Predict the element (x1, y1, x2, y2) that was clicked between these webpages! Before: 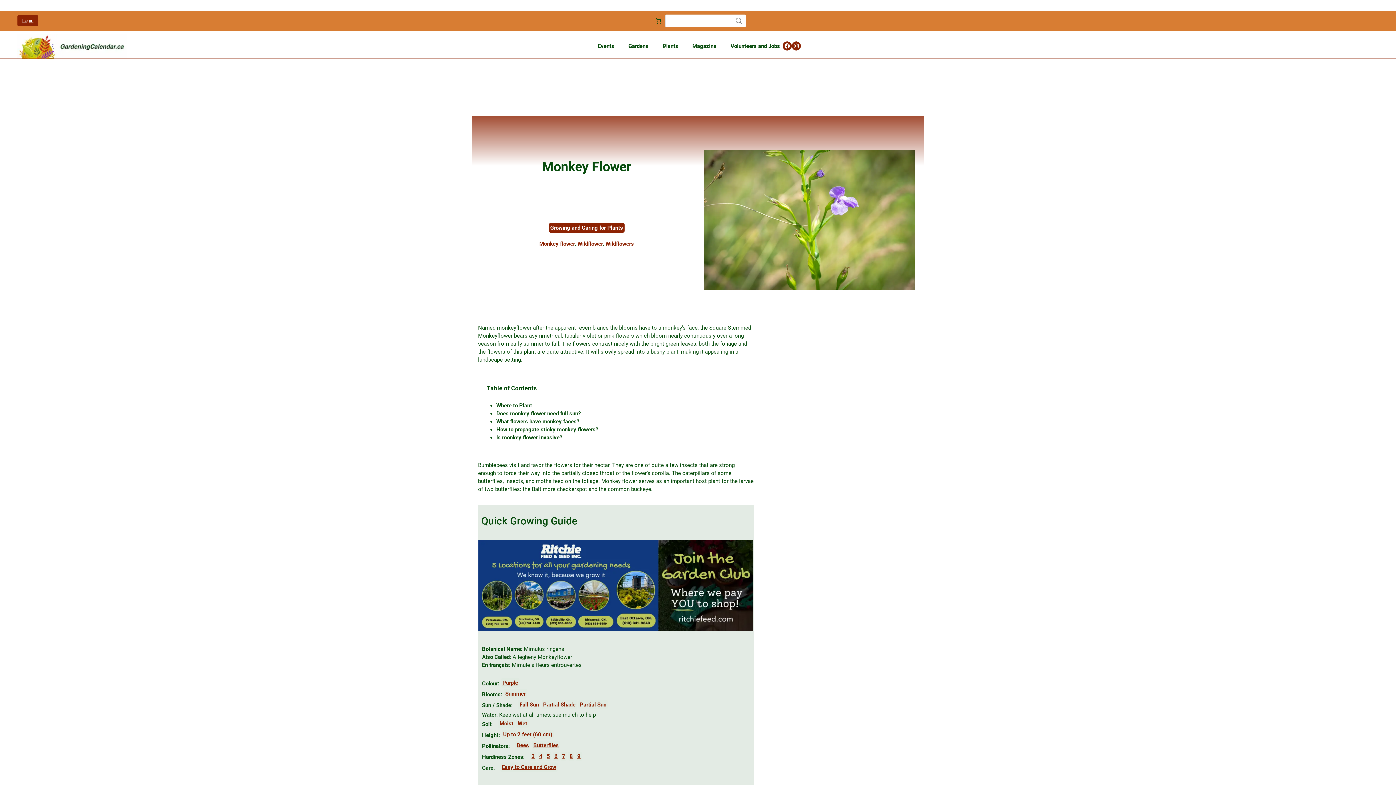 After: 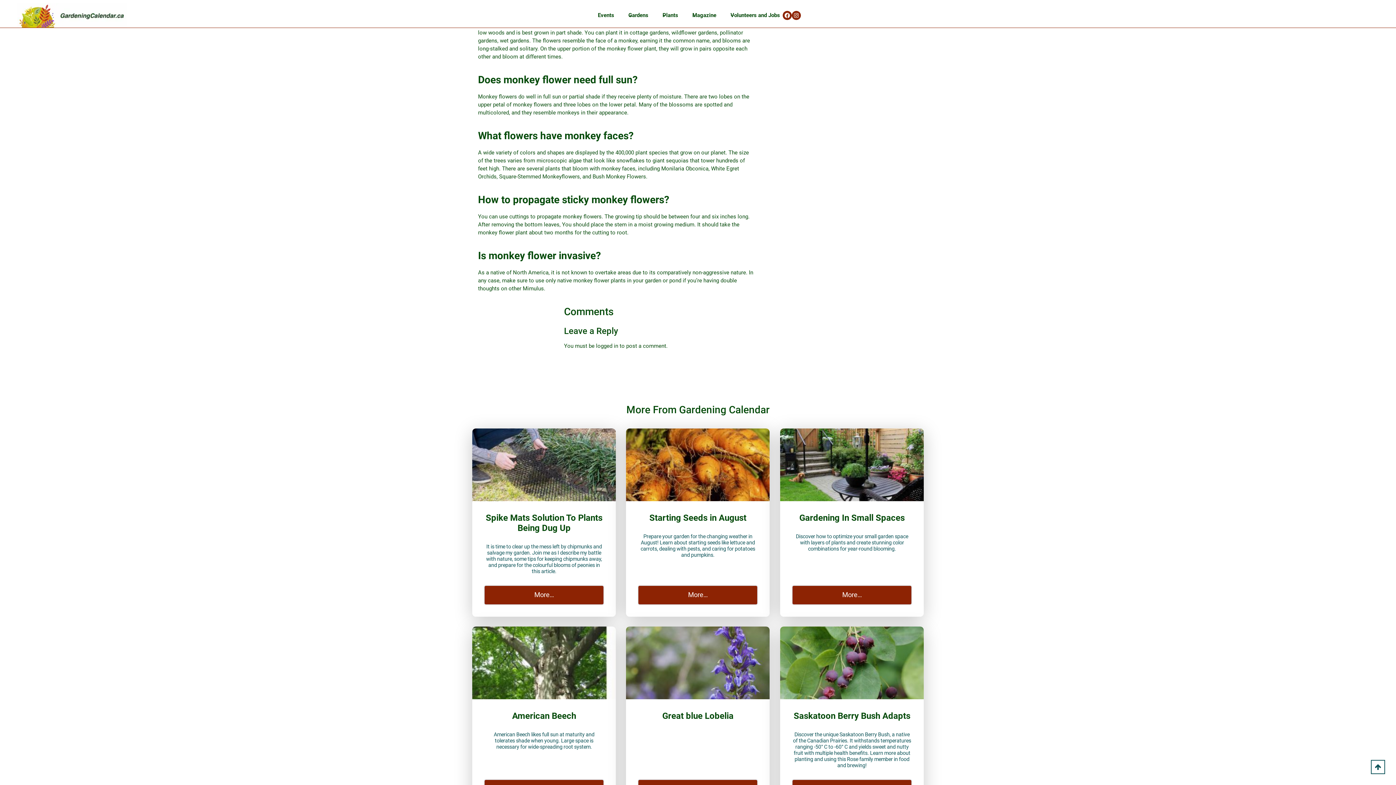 Action: bbox: (496, 402, 532, 408) label: Where to Plant